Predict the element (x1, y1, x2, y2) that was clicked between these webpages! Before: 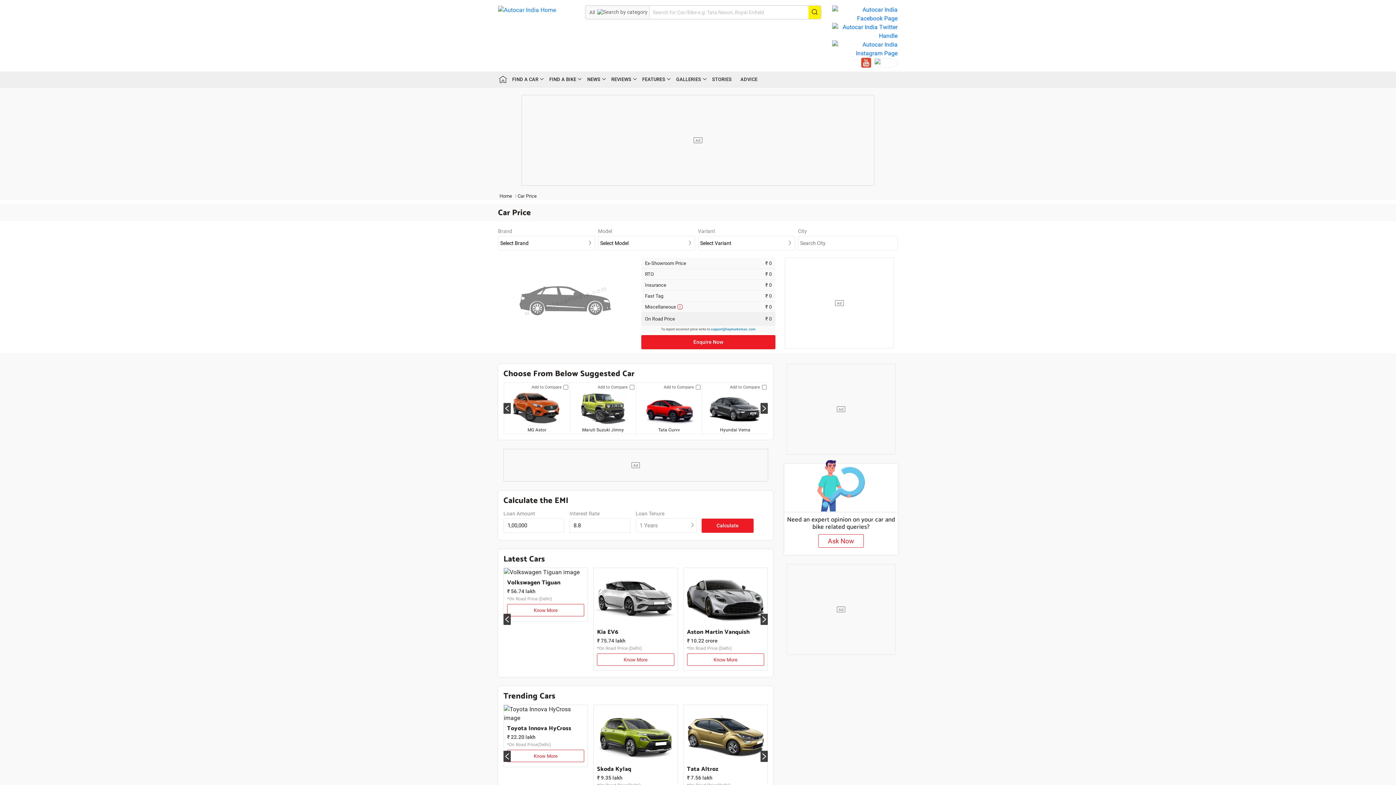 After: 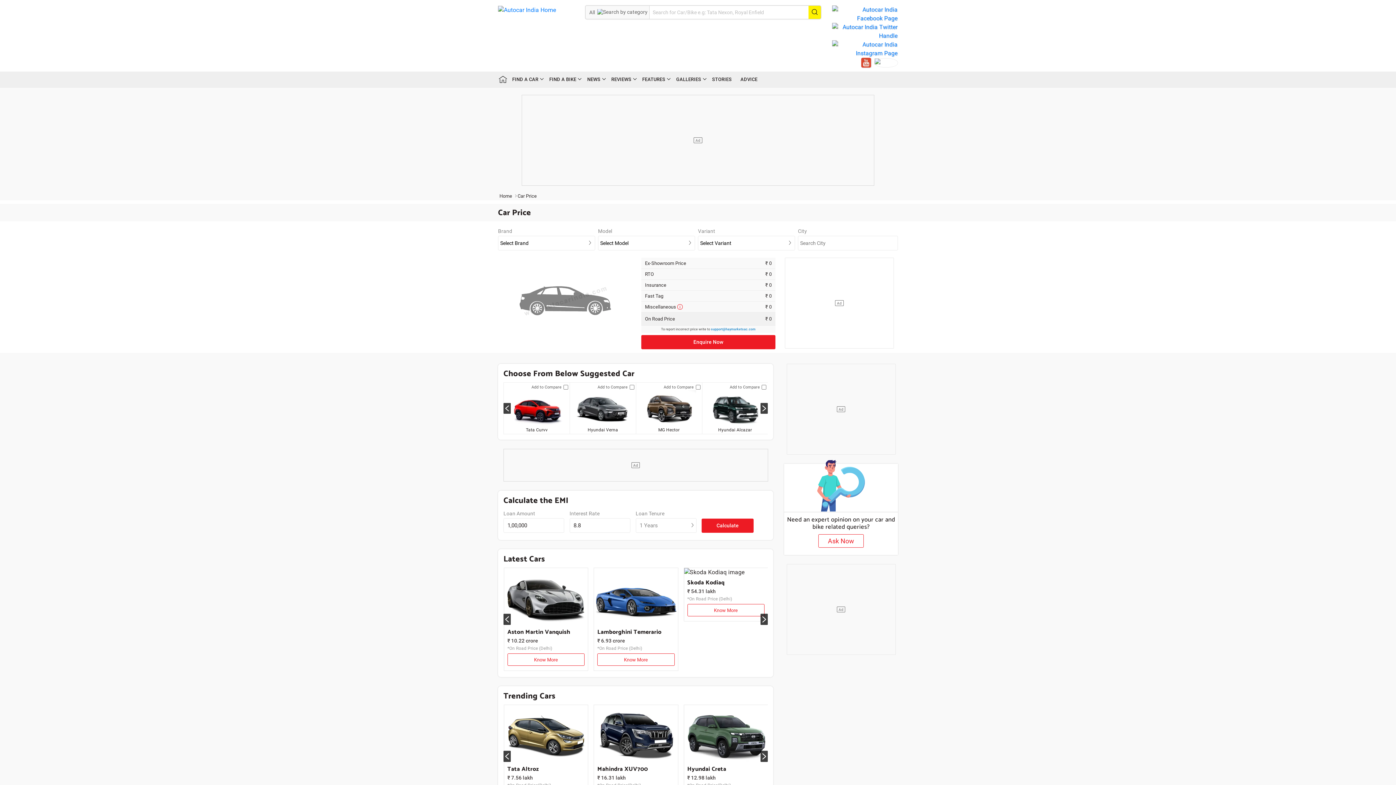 Action: bbox: (861, 58, 873, 65) label:  